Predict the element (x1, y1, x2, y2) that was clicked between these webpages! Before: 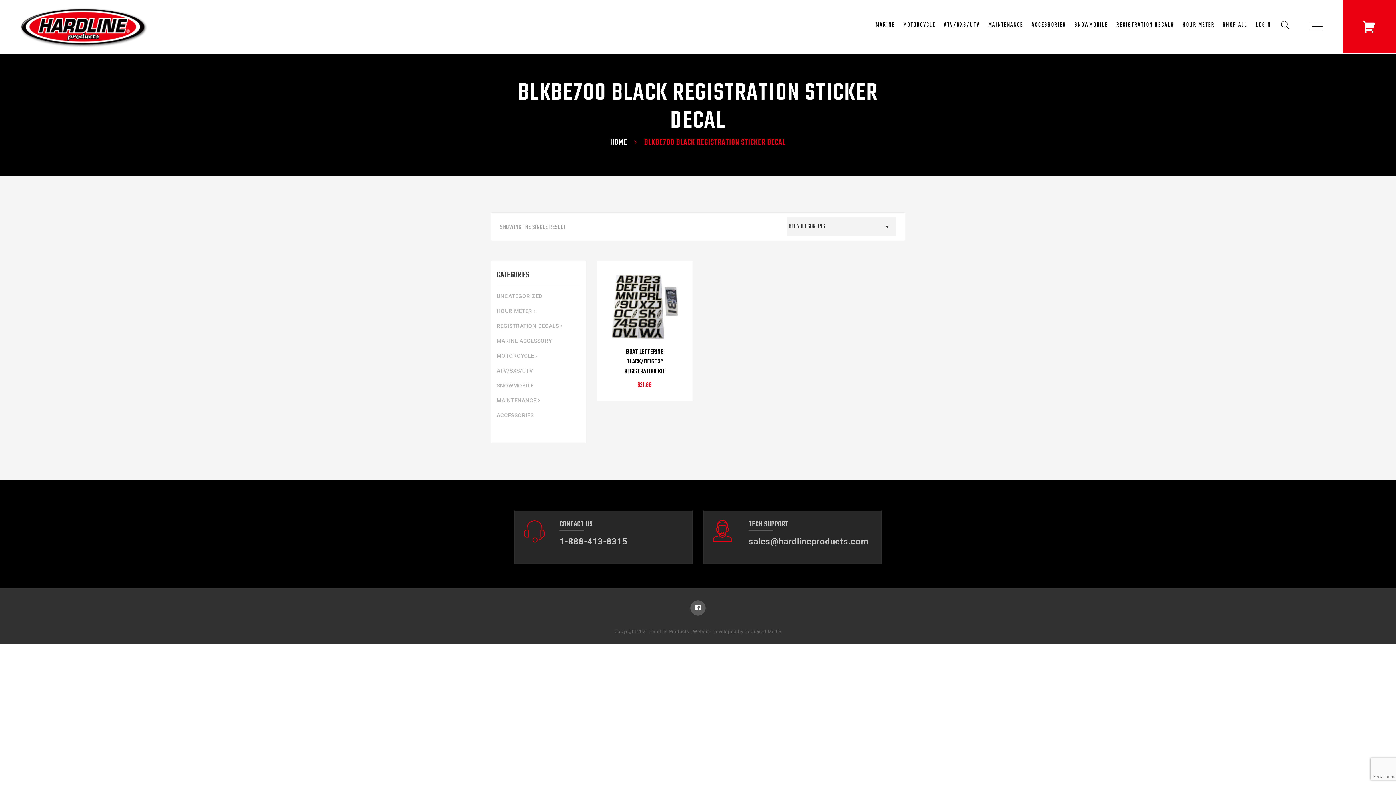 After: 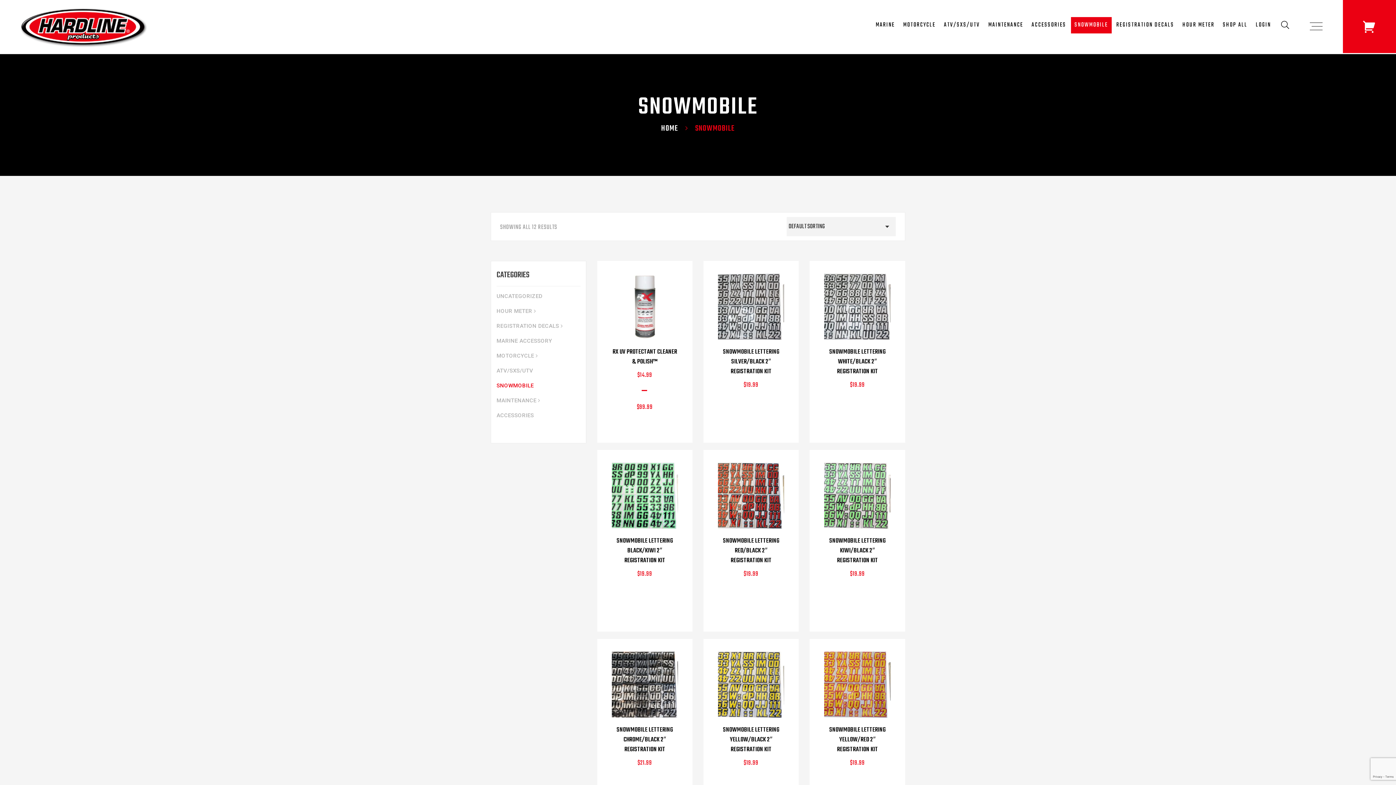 Action: label: SNOWMOBILE bbox: (496, 382, 533, 389)